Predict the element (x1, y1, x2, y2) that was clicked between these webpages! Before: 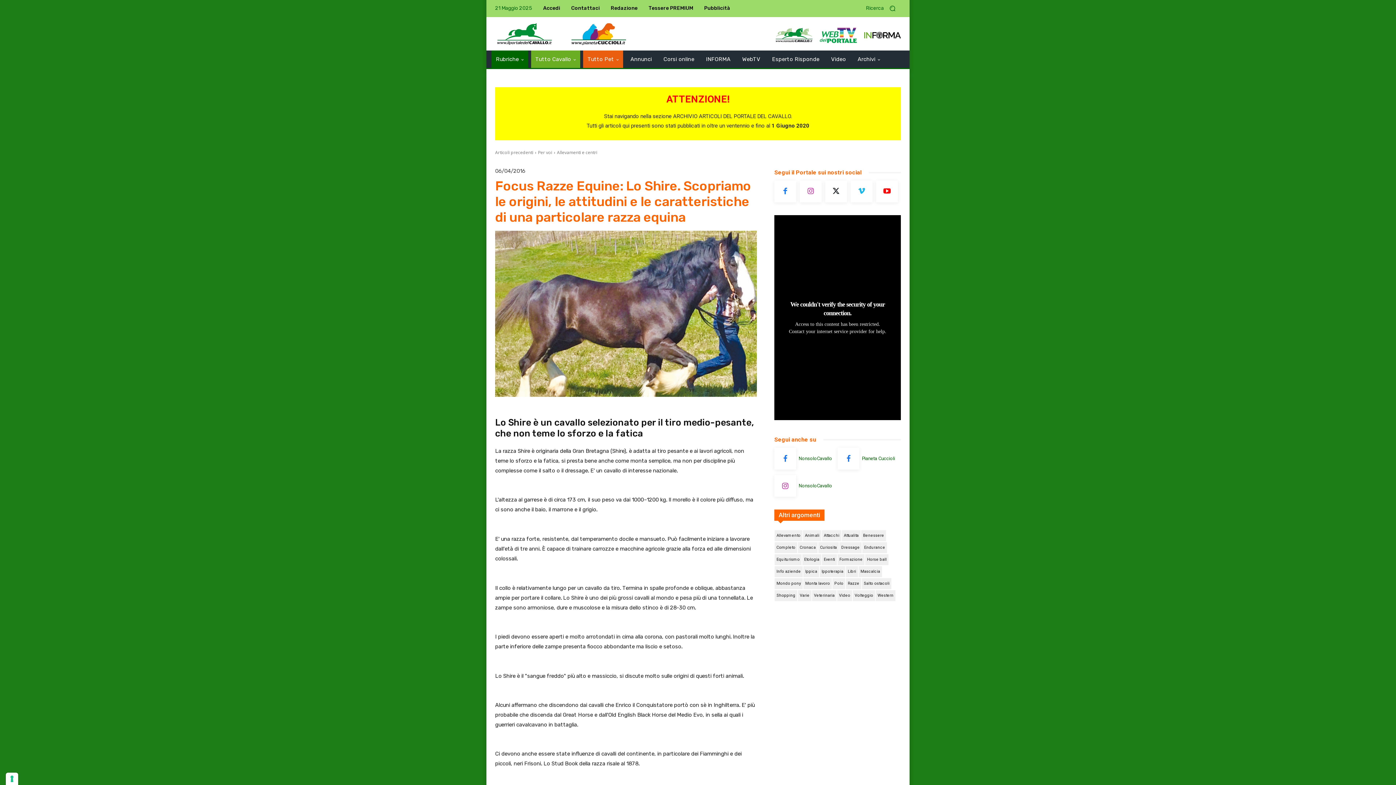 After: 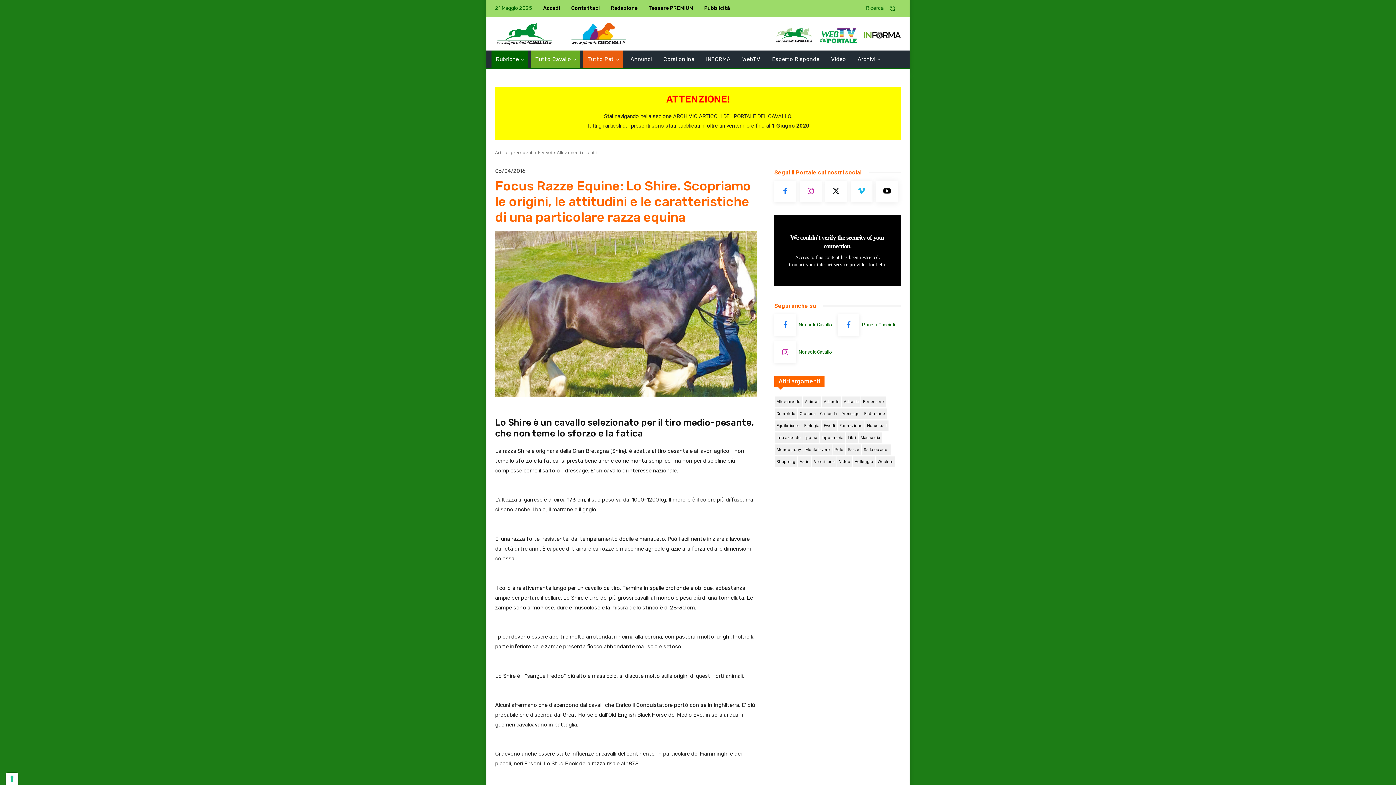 Action: bbox: (876, 180, 898, 202)